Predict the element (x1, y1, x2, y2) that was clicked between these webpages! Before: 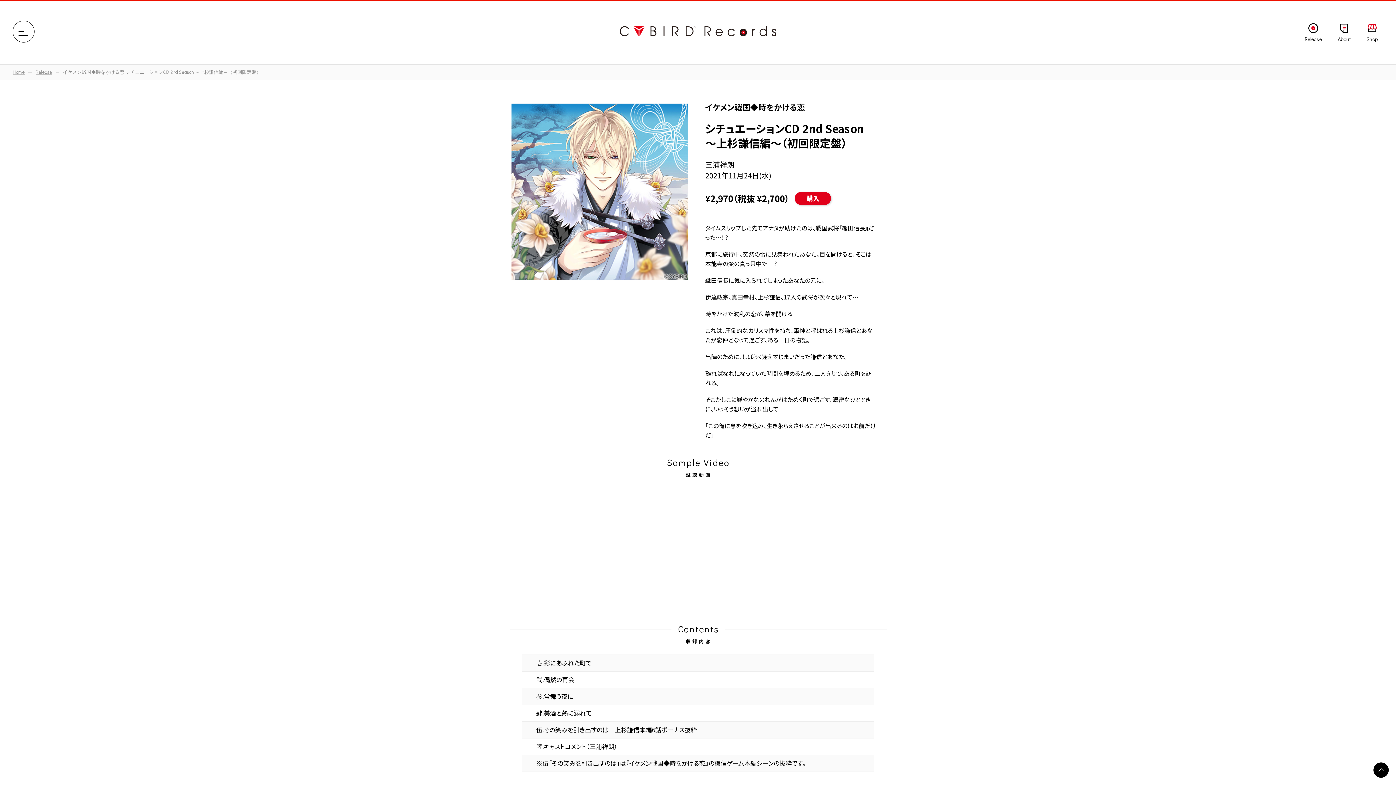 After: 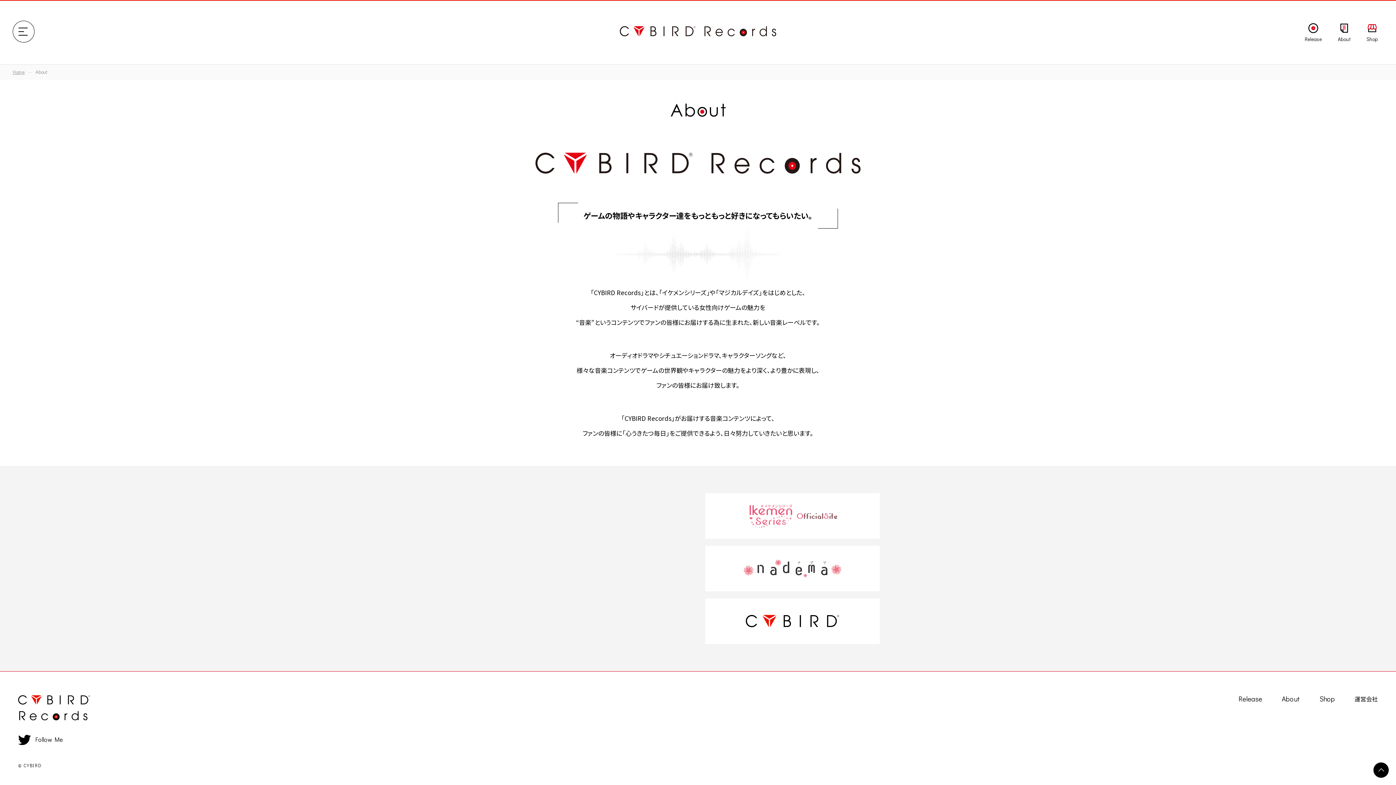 Action: label: About bbox: (1338, 23, 1350, 41)